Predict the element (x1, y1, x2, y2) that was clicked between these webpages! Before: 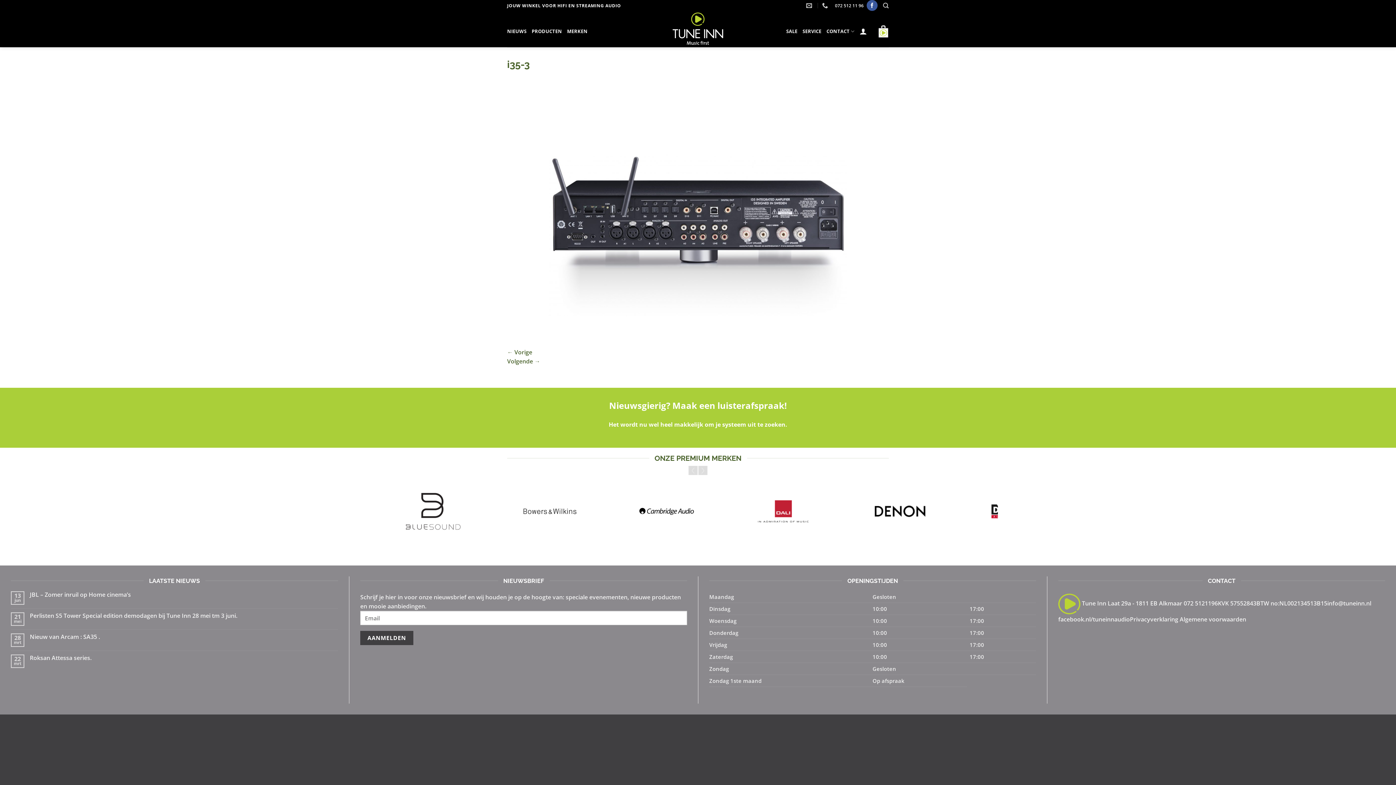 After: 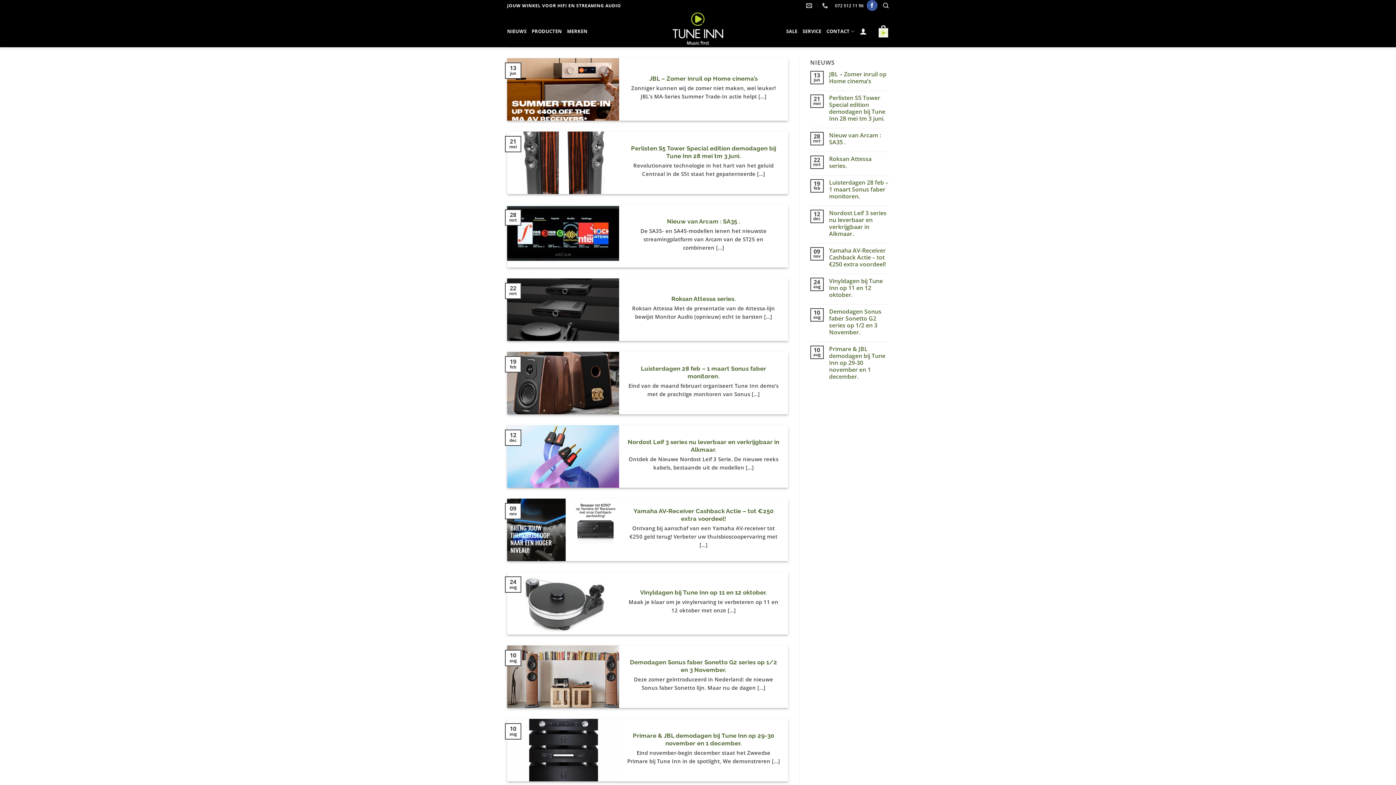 Action: bbox: (507, 23, 526, 38) label: NIEUWS